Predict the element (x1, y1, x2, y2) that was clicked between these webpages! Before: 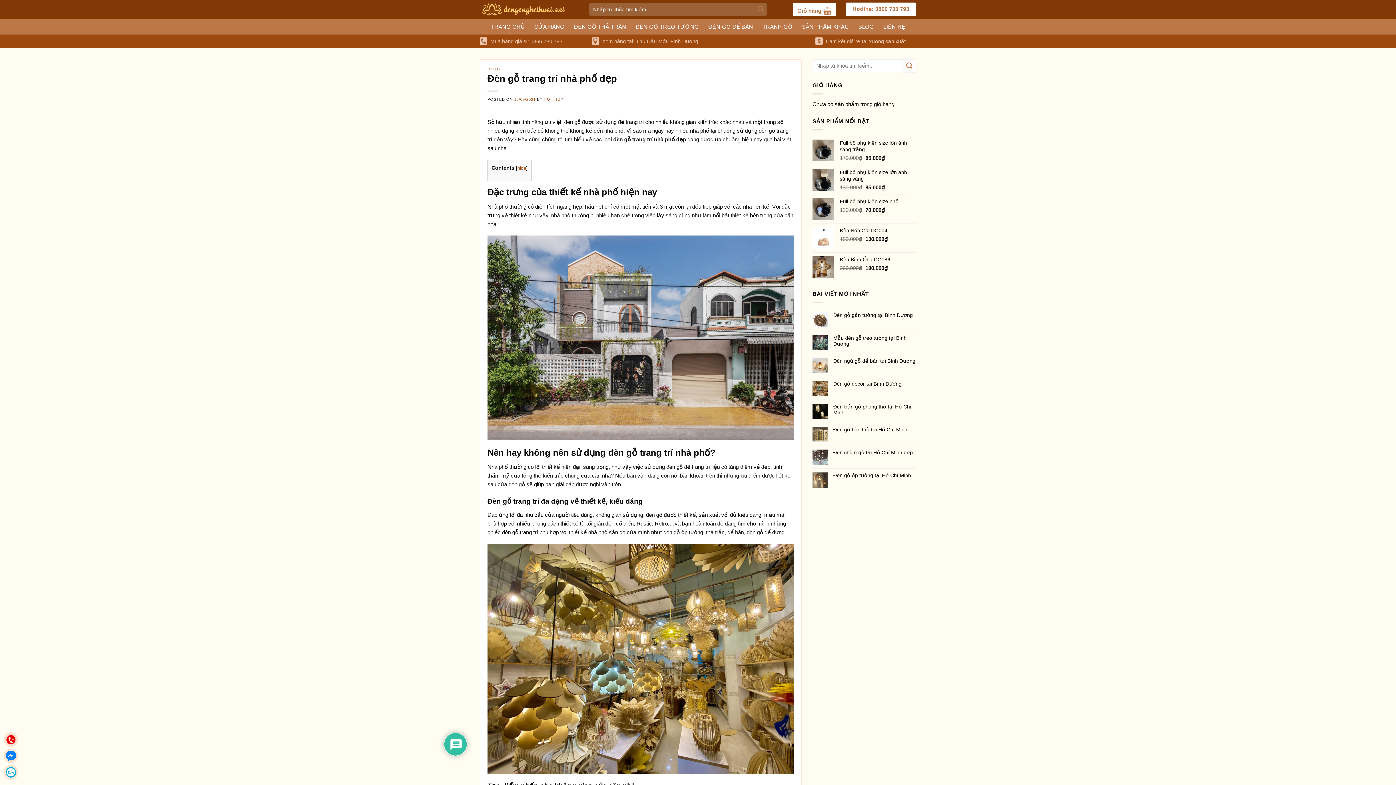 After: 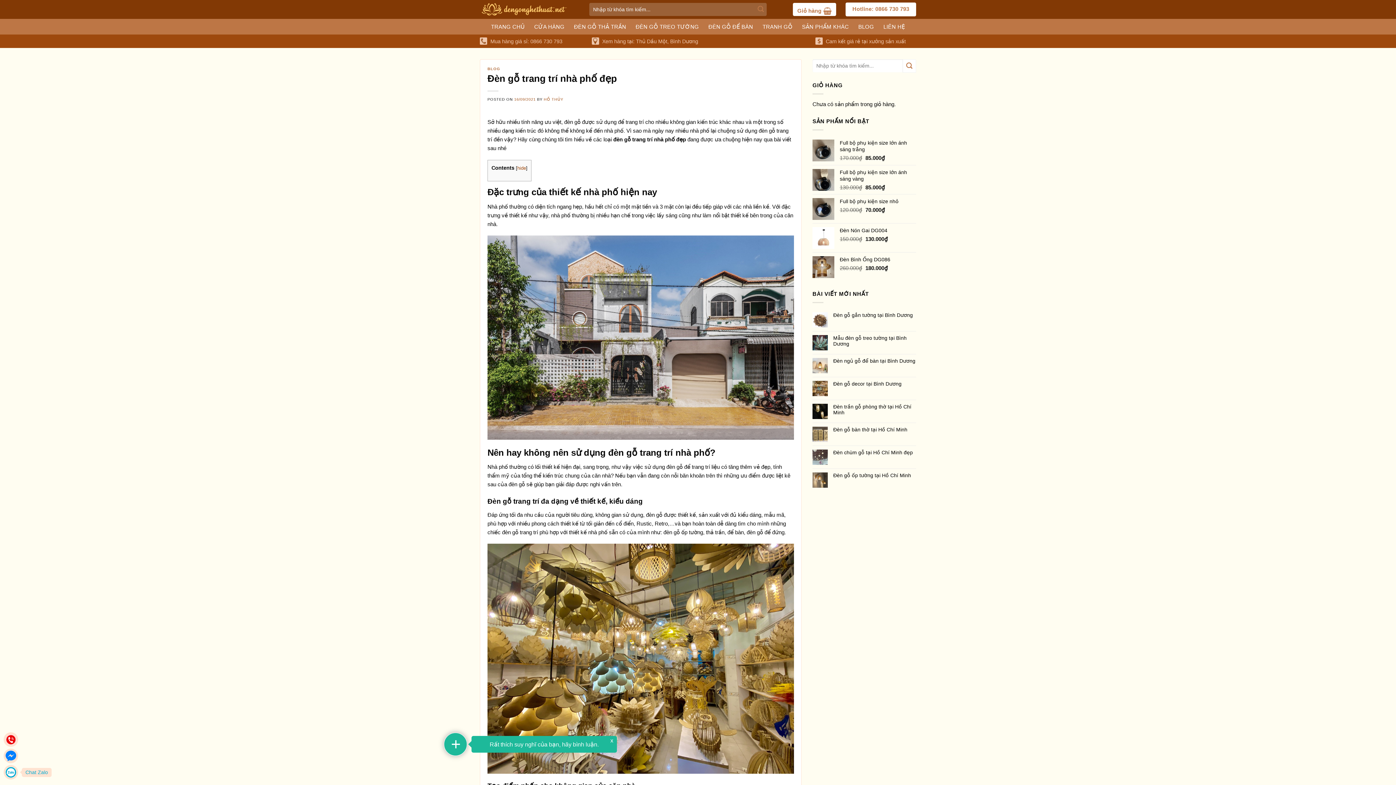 Action: bbox: (3, 765, 18, 780)